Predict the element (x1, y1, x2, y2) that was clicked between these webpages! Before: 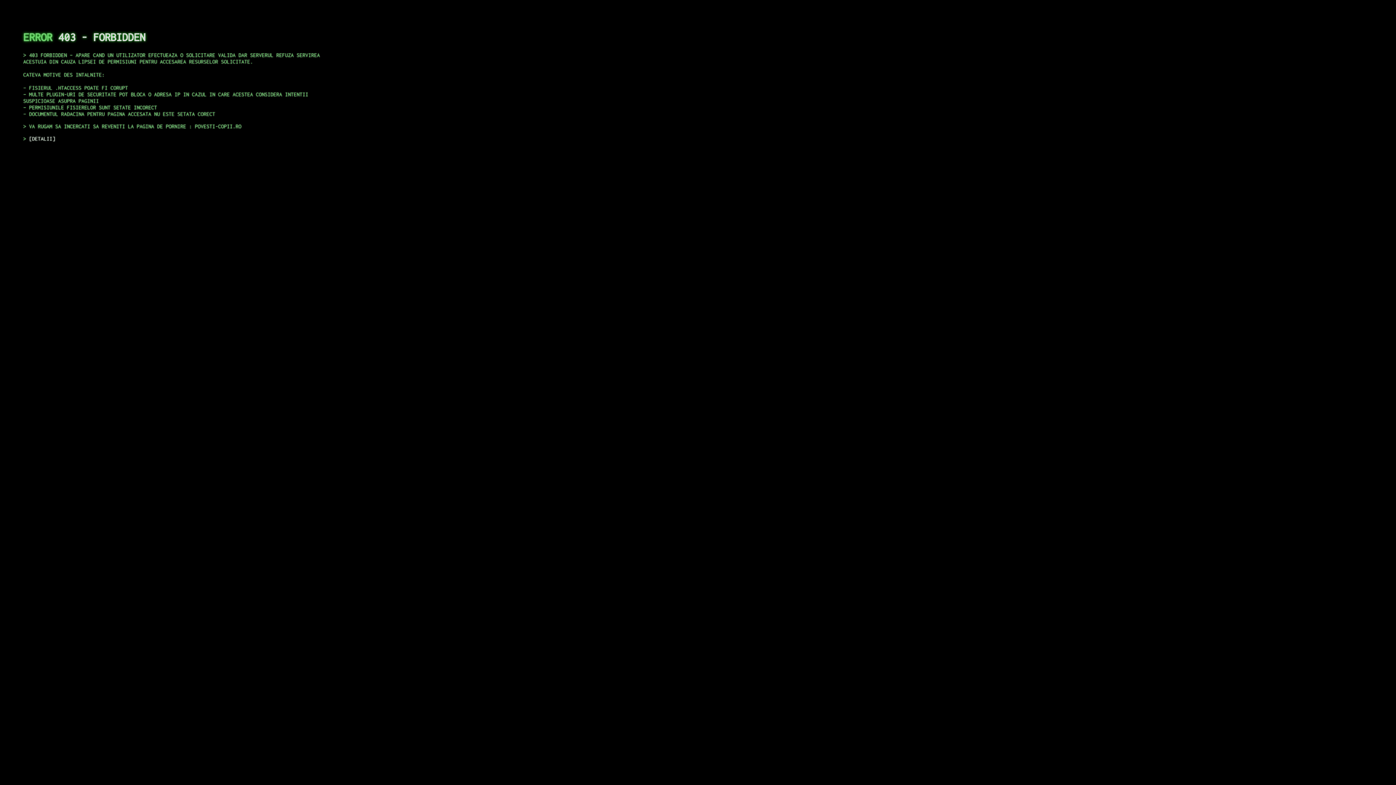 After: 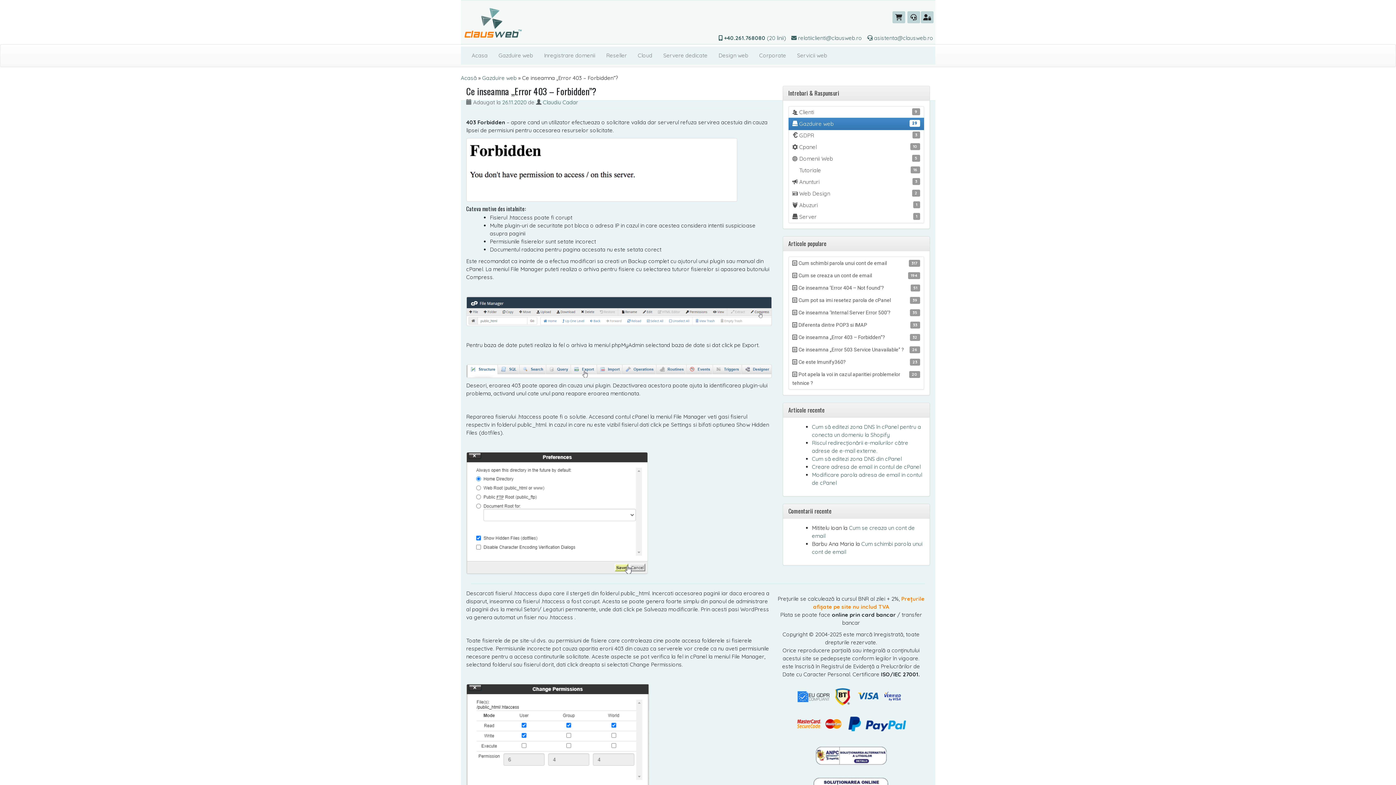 Action: bbox: (29, 135, 55, 141) label: DETALII